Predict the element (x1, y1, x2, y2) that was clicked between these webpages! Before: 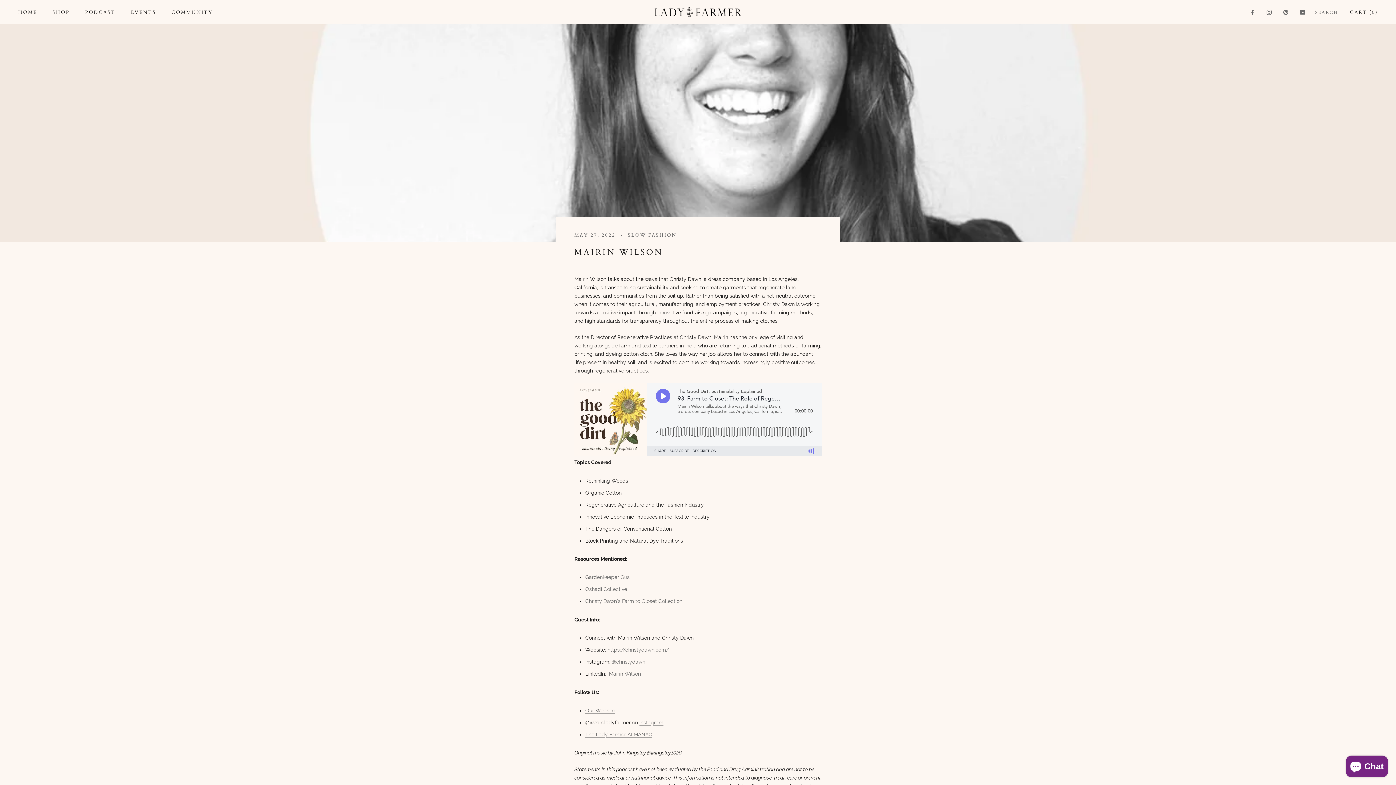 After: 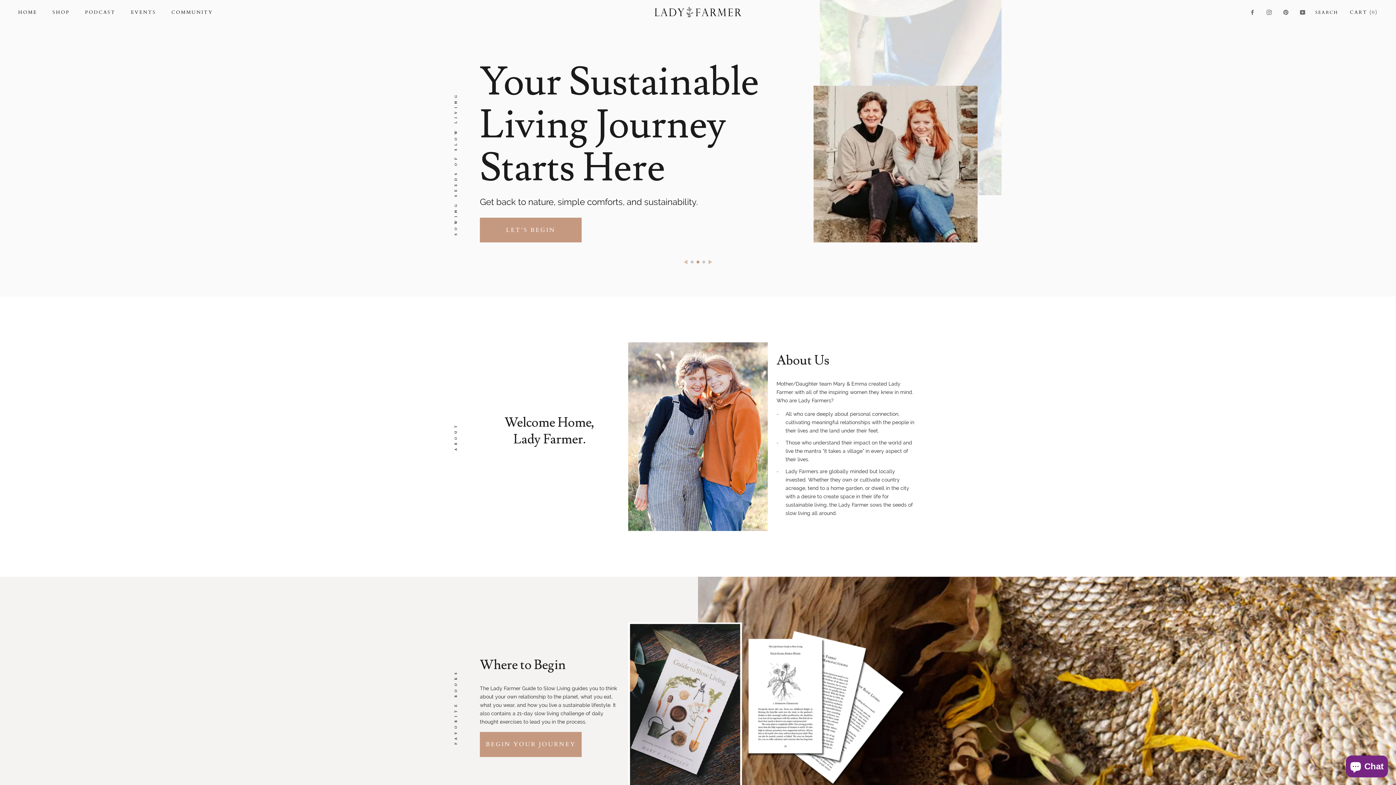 Action: bbox: (18, 9, 37, 15) label: HOME
HOME